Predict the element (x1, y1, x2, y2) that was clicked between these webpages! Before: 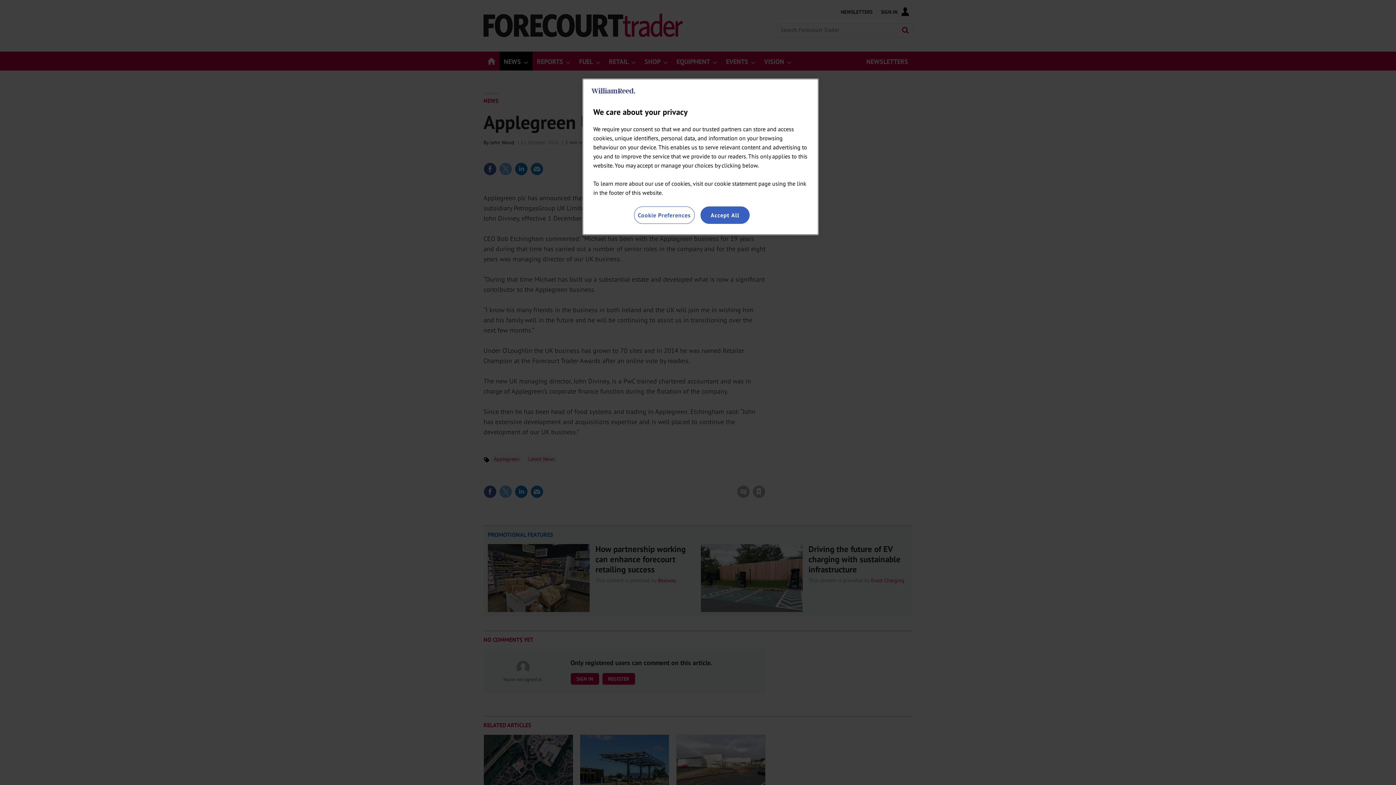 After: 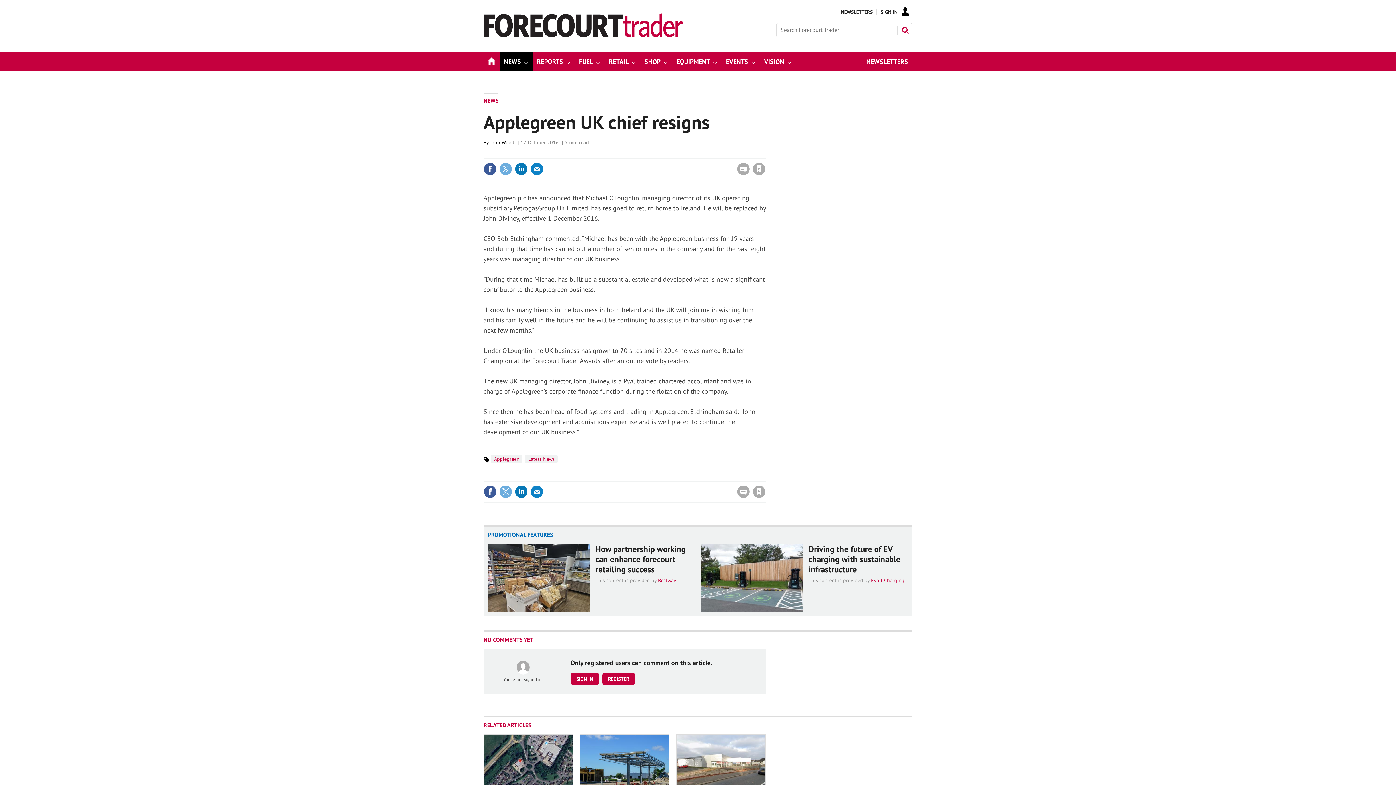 Action: bbox: (700, 206, 749, 224) label: Accept All